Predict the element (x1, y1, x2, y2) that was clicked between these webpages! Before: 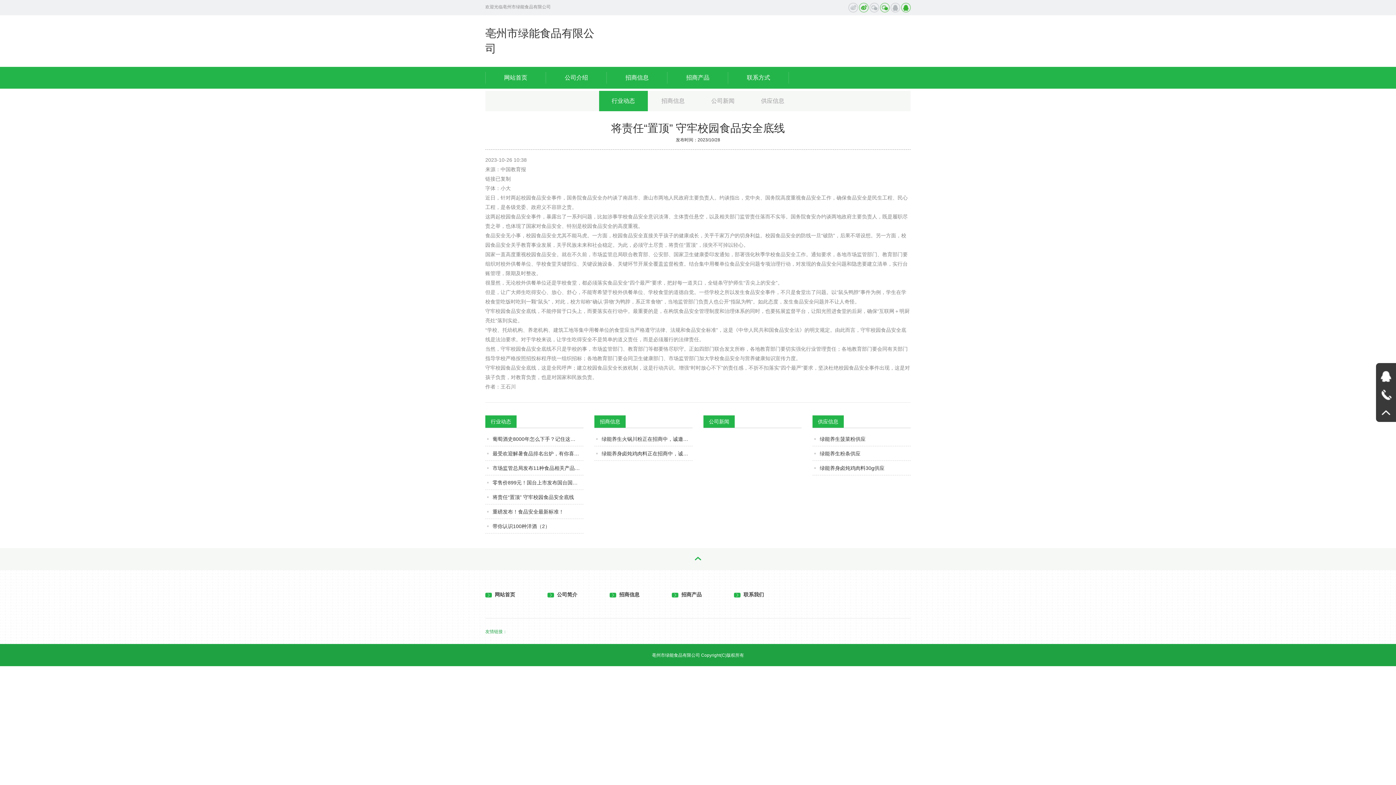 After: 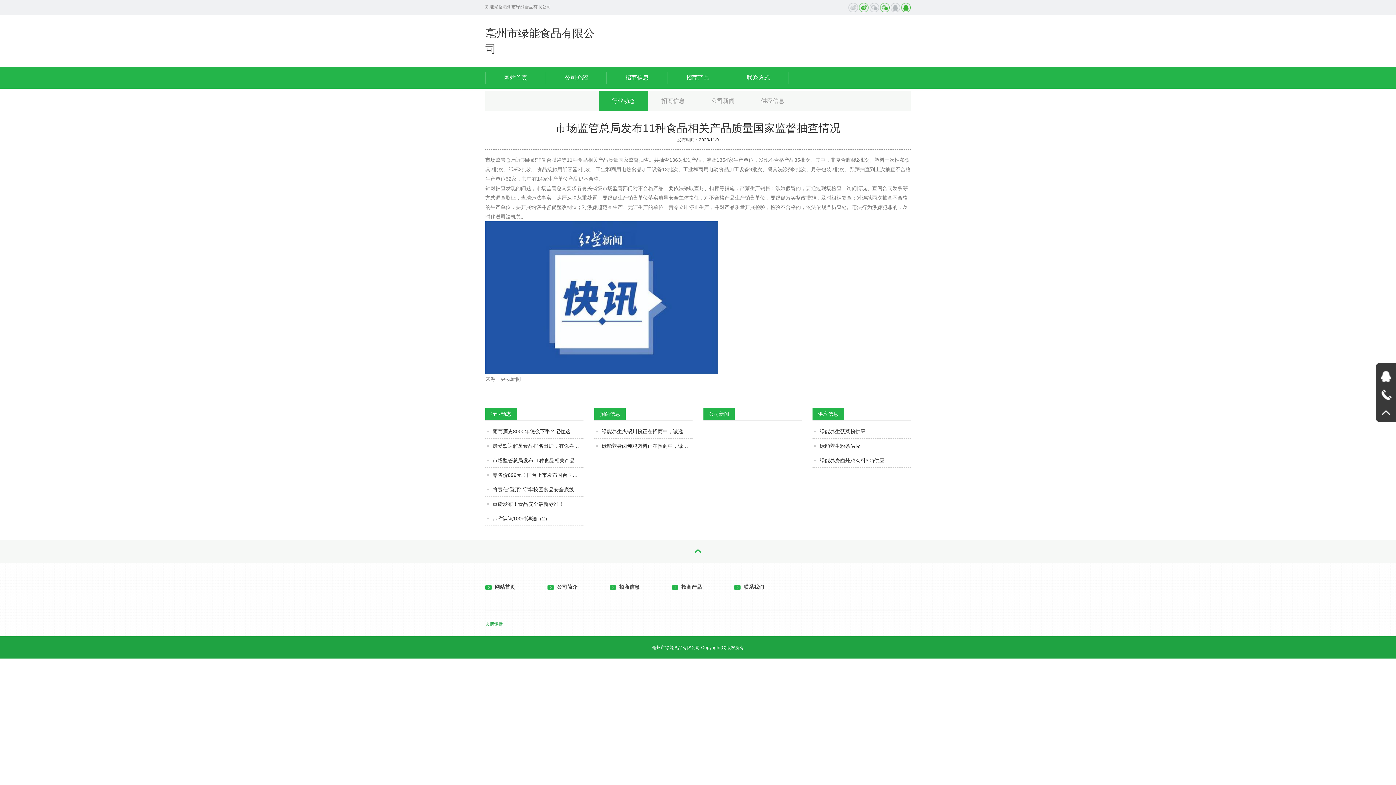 Action: label: 市场监管总局发布11种食品相关产品质量国家监督抽查情况 bbox: (485, 461, 583, 475)